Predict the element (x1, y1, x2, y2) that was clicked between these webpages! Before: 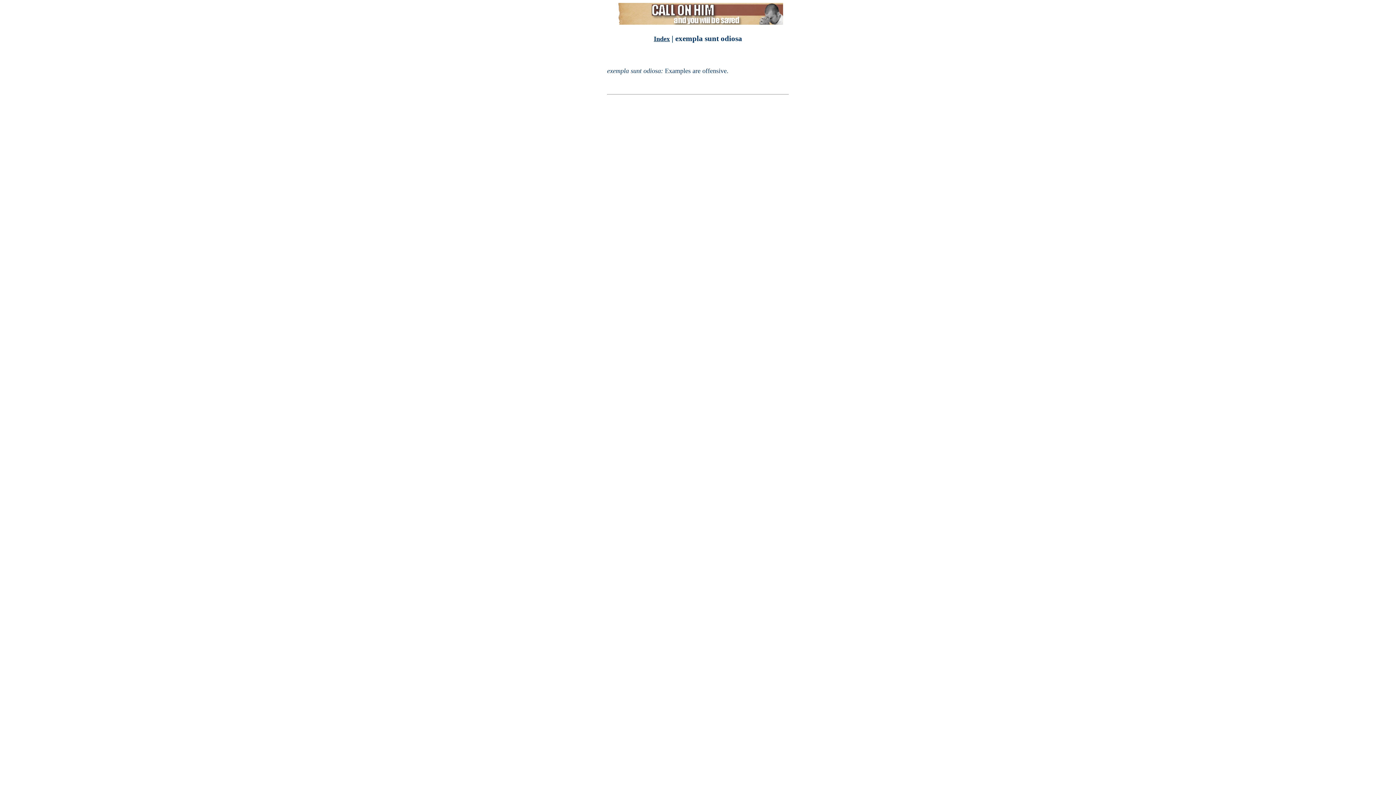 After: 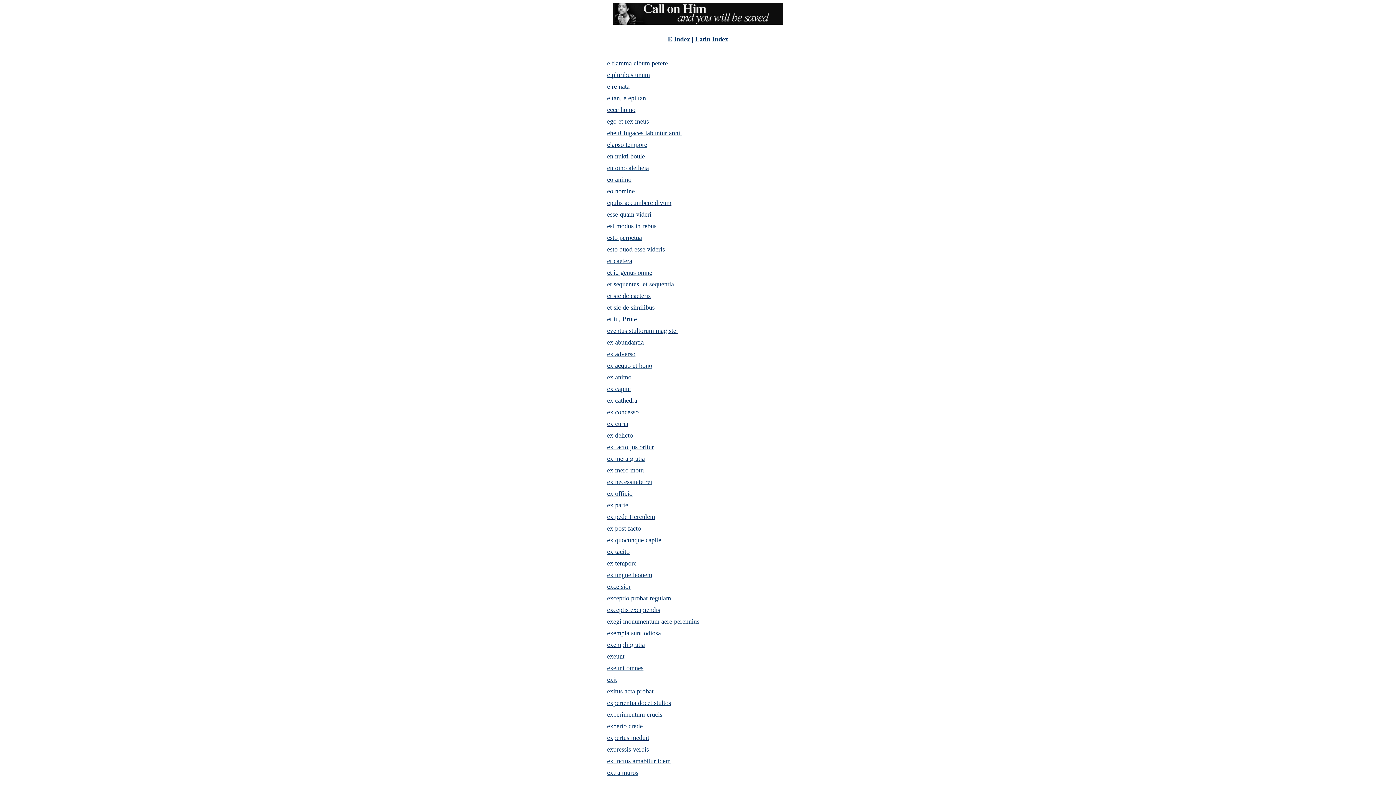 Action: bbox: (654, 35, 670, 42) label: Index